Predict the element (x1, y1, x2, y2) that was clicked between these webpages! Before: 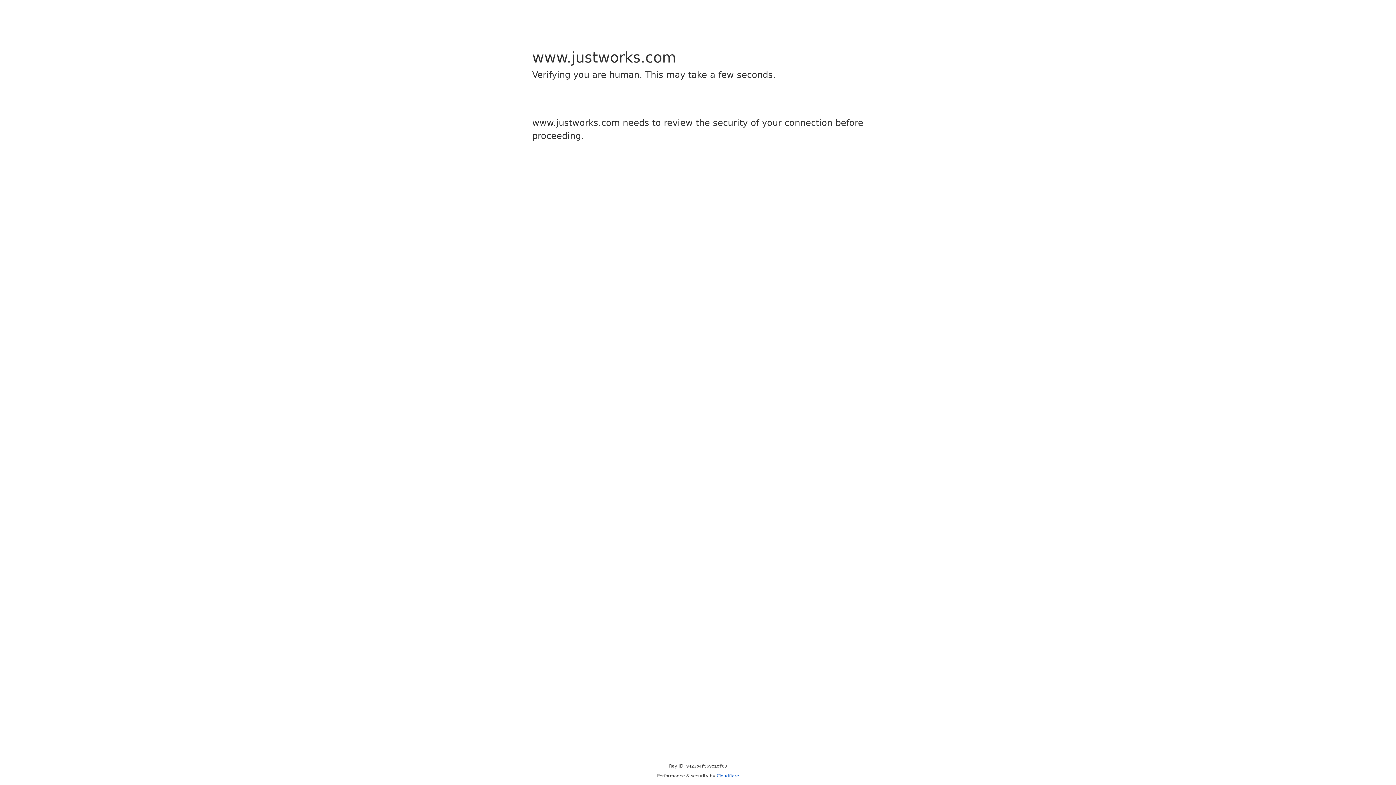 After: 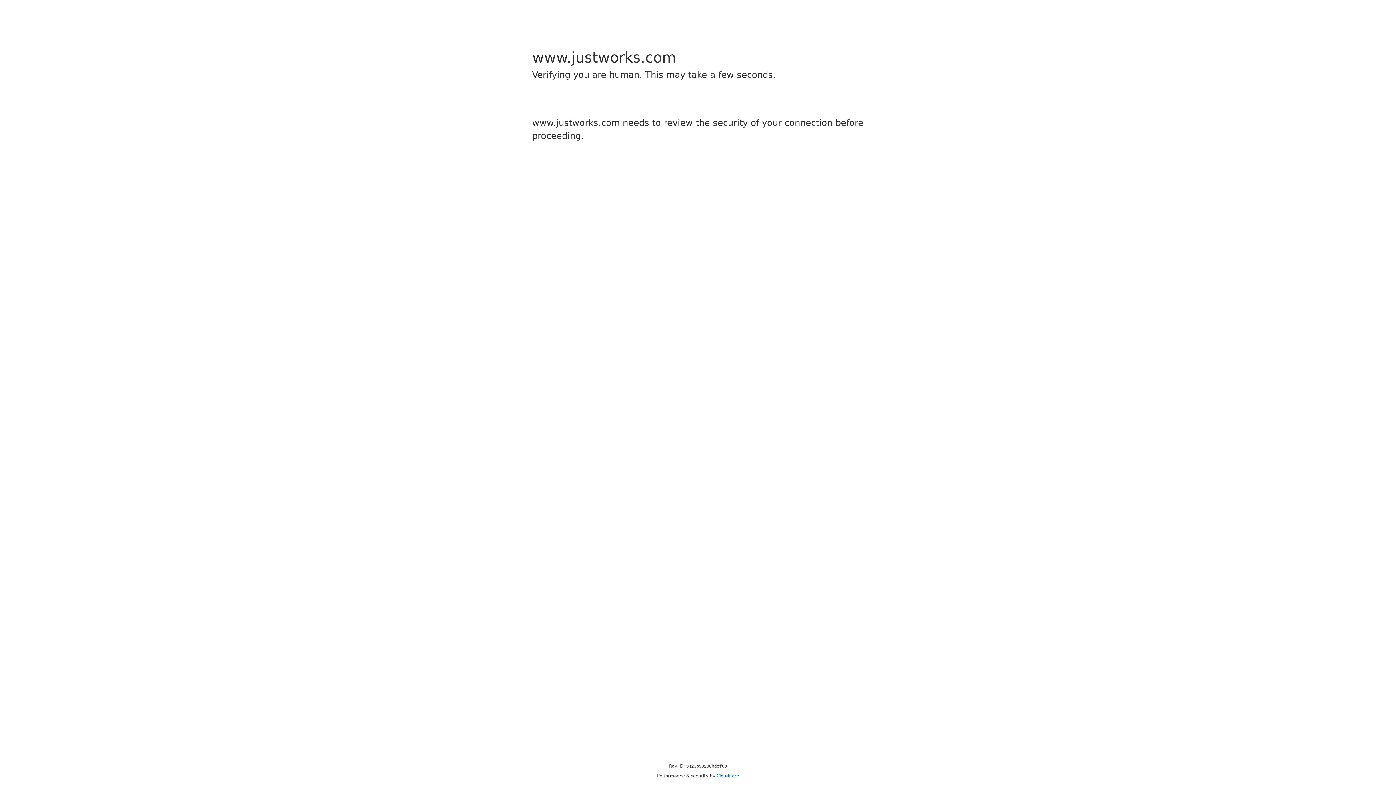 Action: bbox: (716, 773, 739, 778) label: Cloudflare